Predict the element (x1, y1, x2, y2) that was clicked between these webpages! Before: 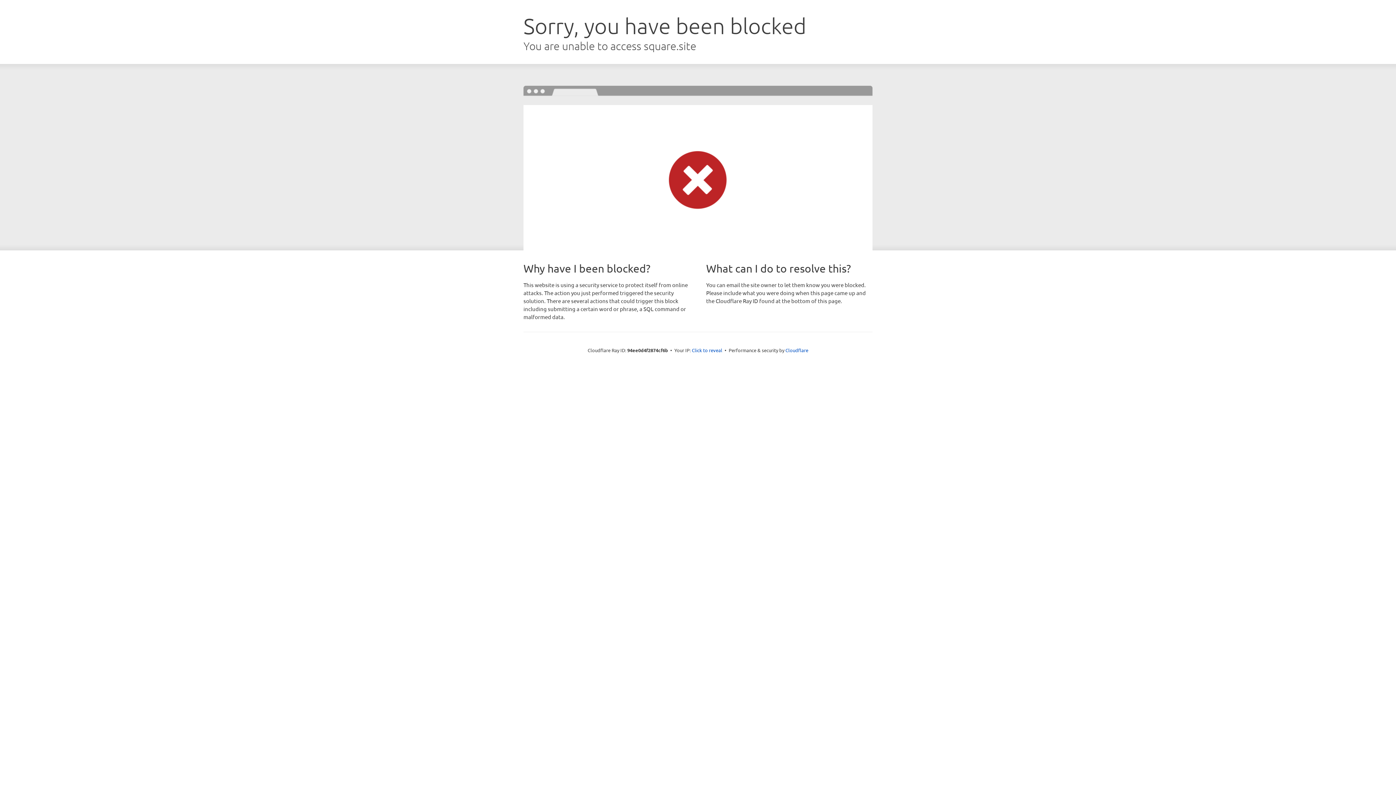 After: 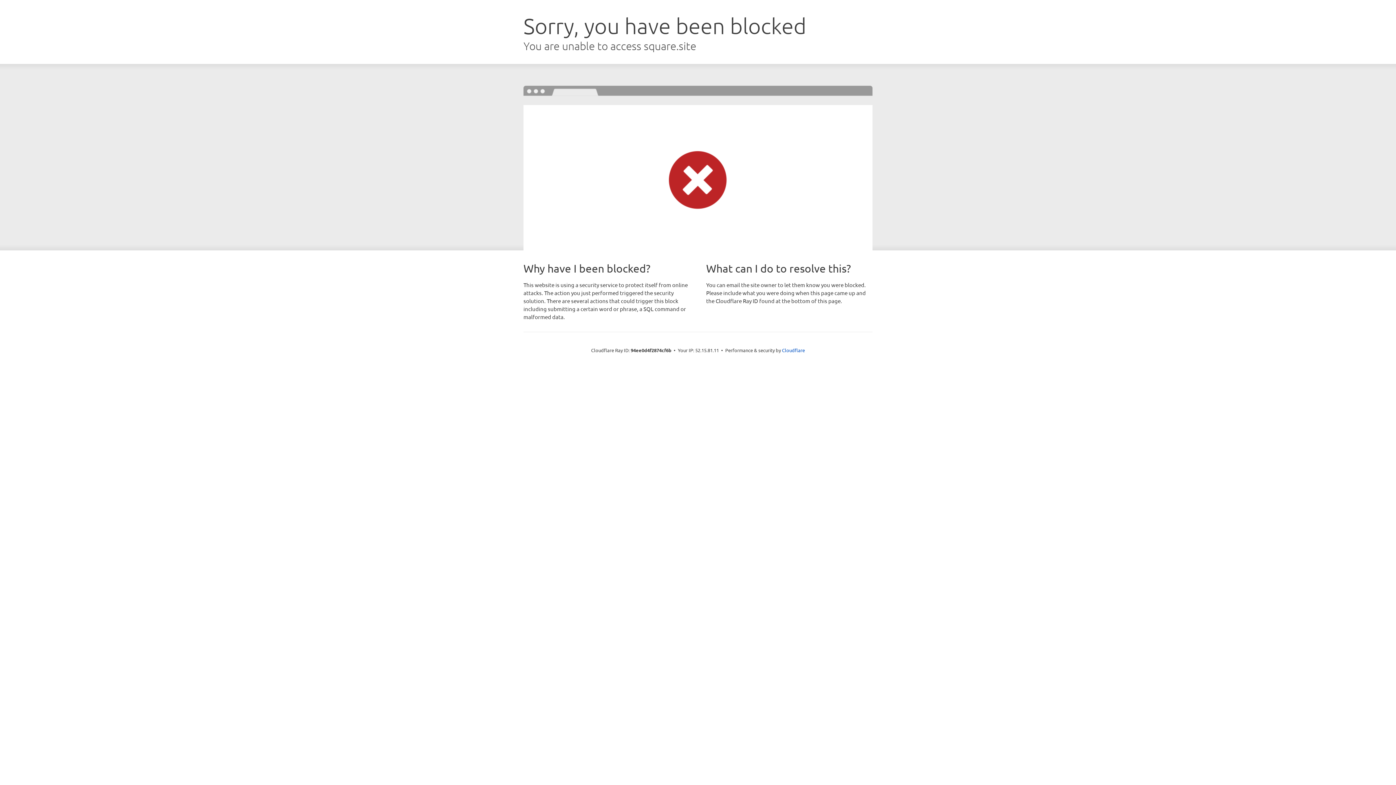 Action: bbox: (692, 346, 722, 353) label: Click to reveal